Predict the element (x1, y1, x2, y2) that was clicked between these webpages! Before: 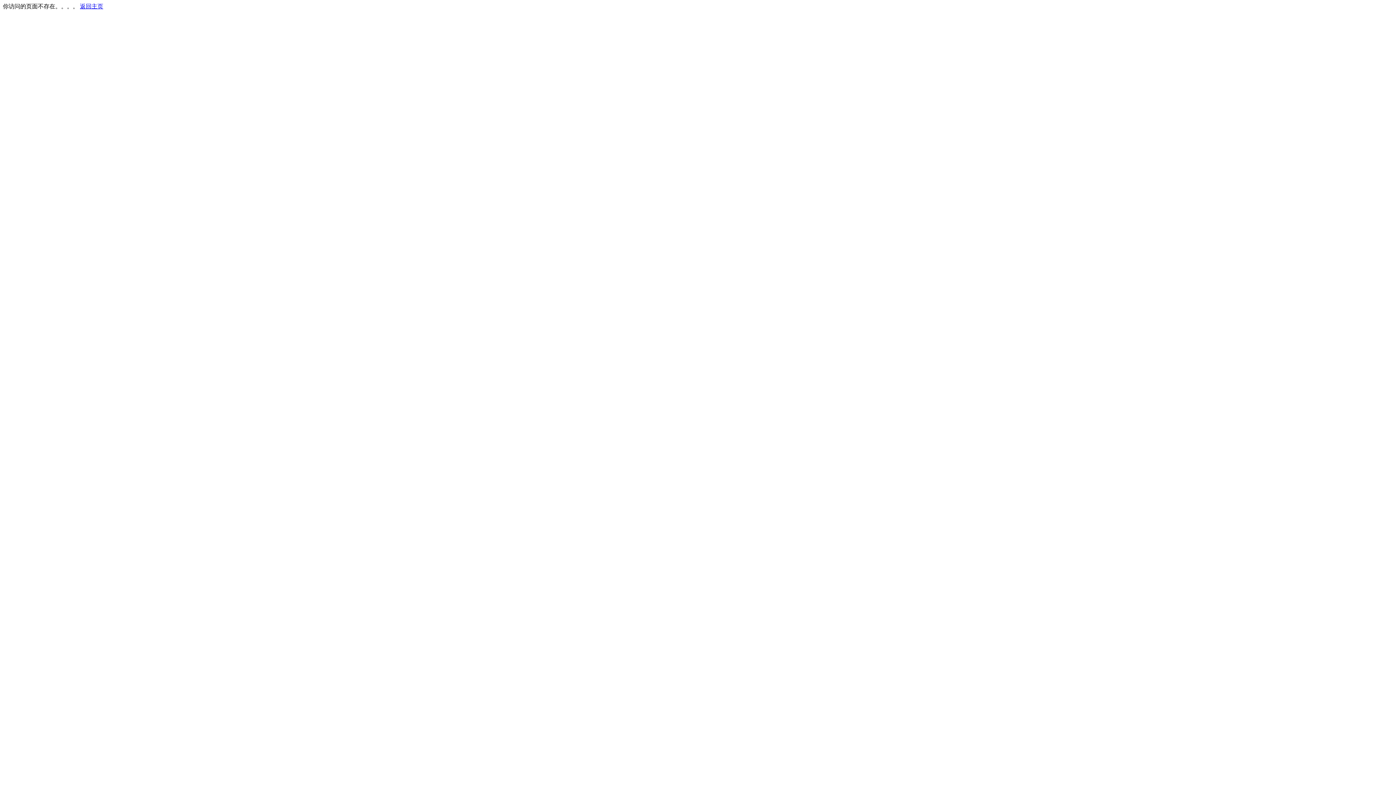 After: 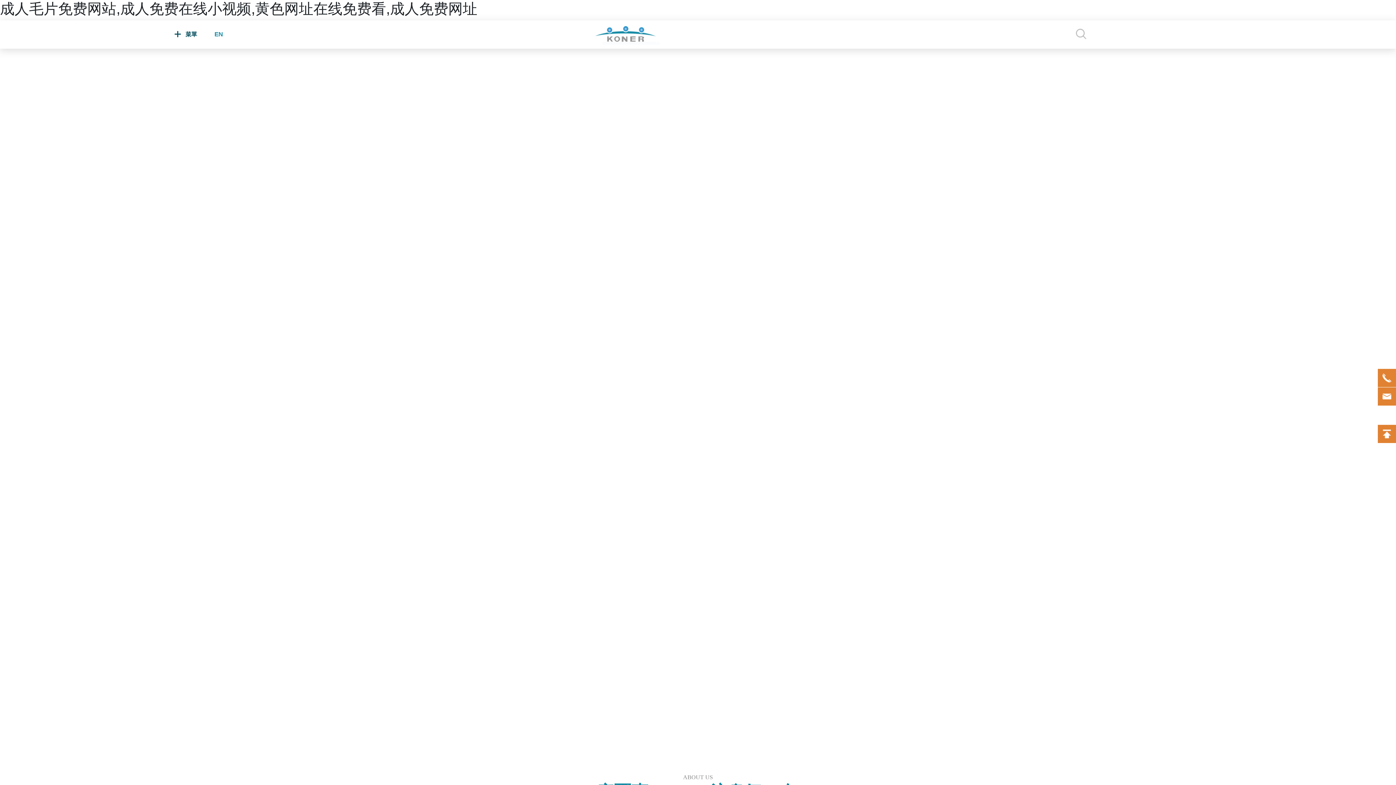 Action: label: 返回主页 bbox: (80, 3, 103, 9)